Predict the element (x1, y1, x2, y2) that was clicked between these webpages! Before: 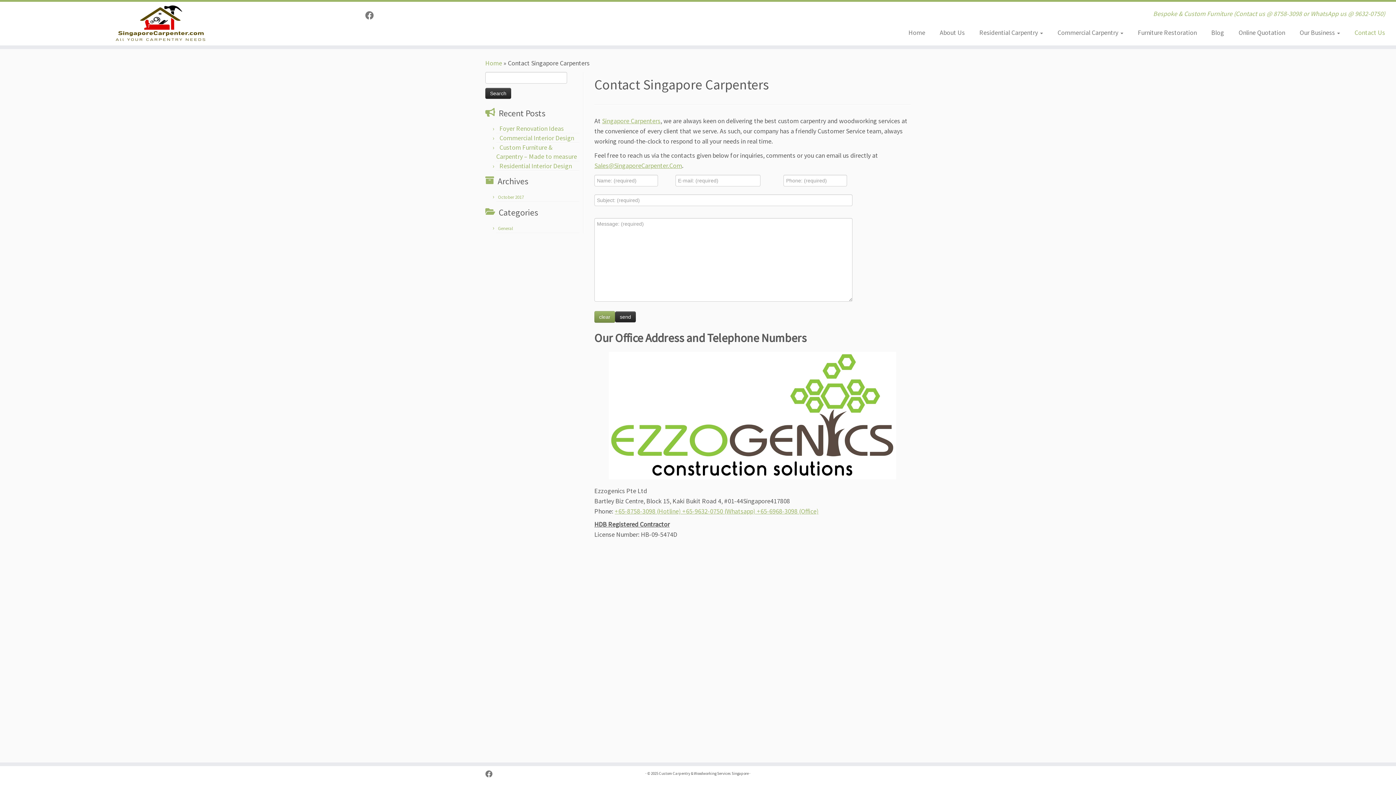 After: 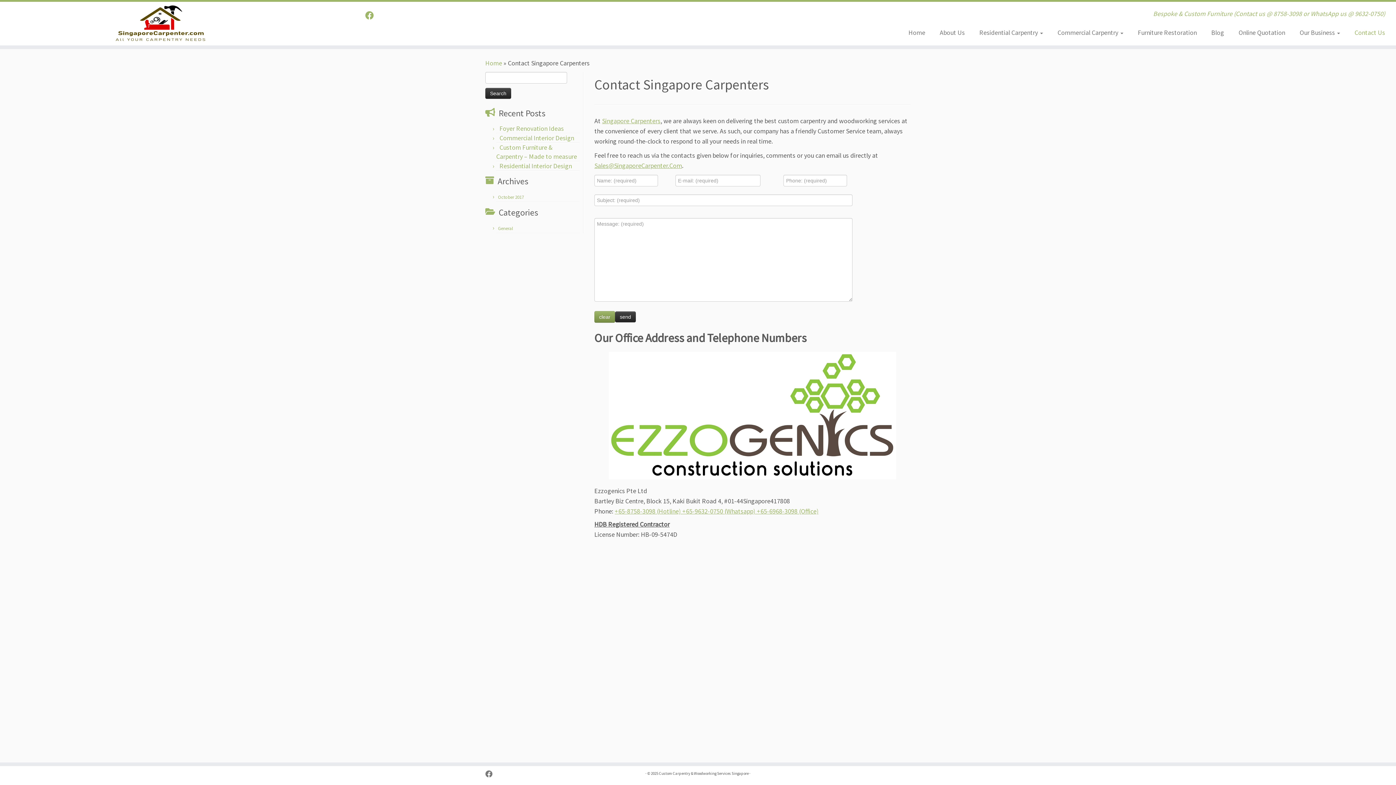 Action: label: Follow us on Facebook bbox: (365, 10, 378, 20)